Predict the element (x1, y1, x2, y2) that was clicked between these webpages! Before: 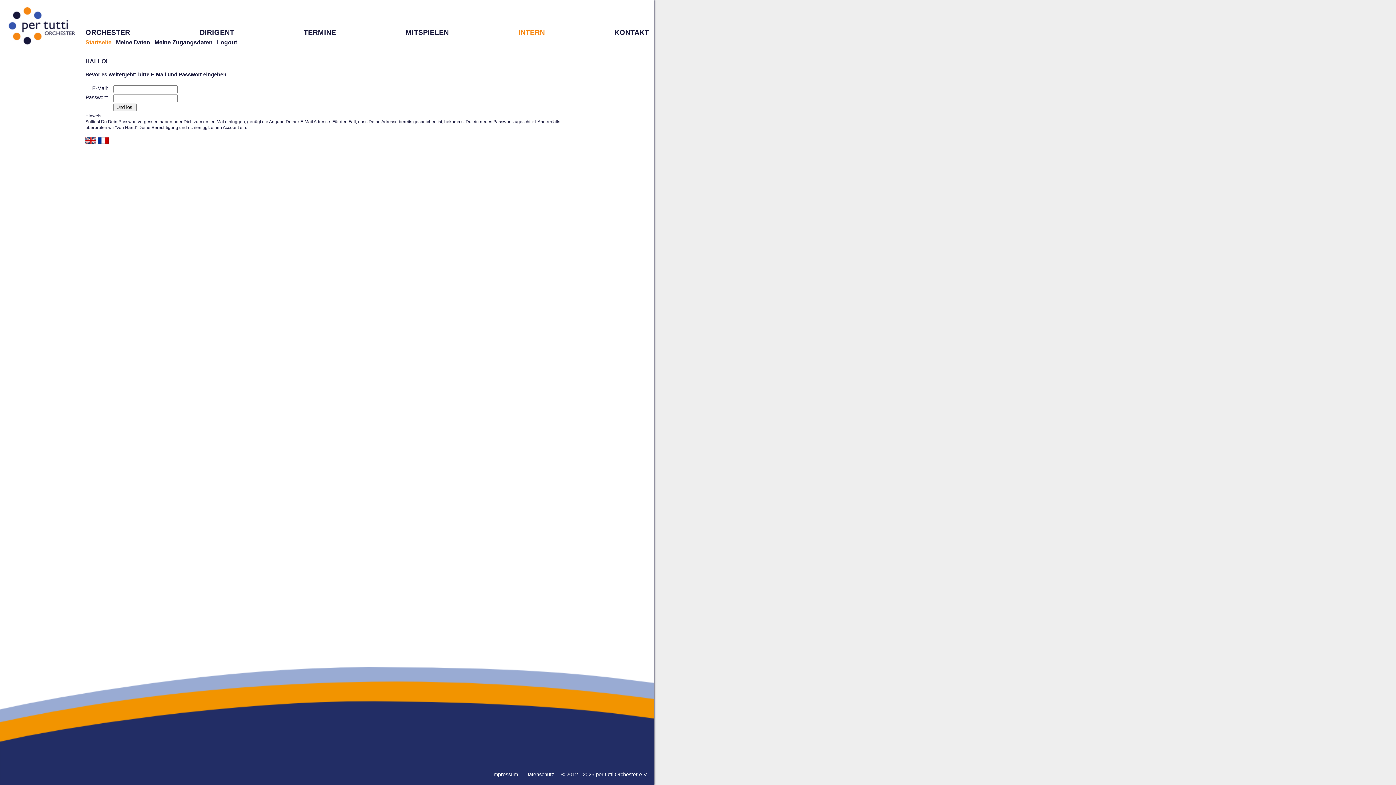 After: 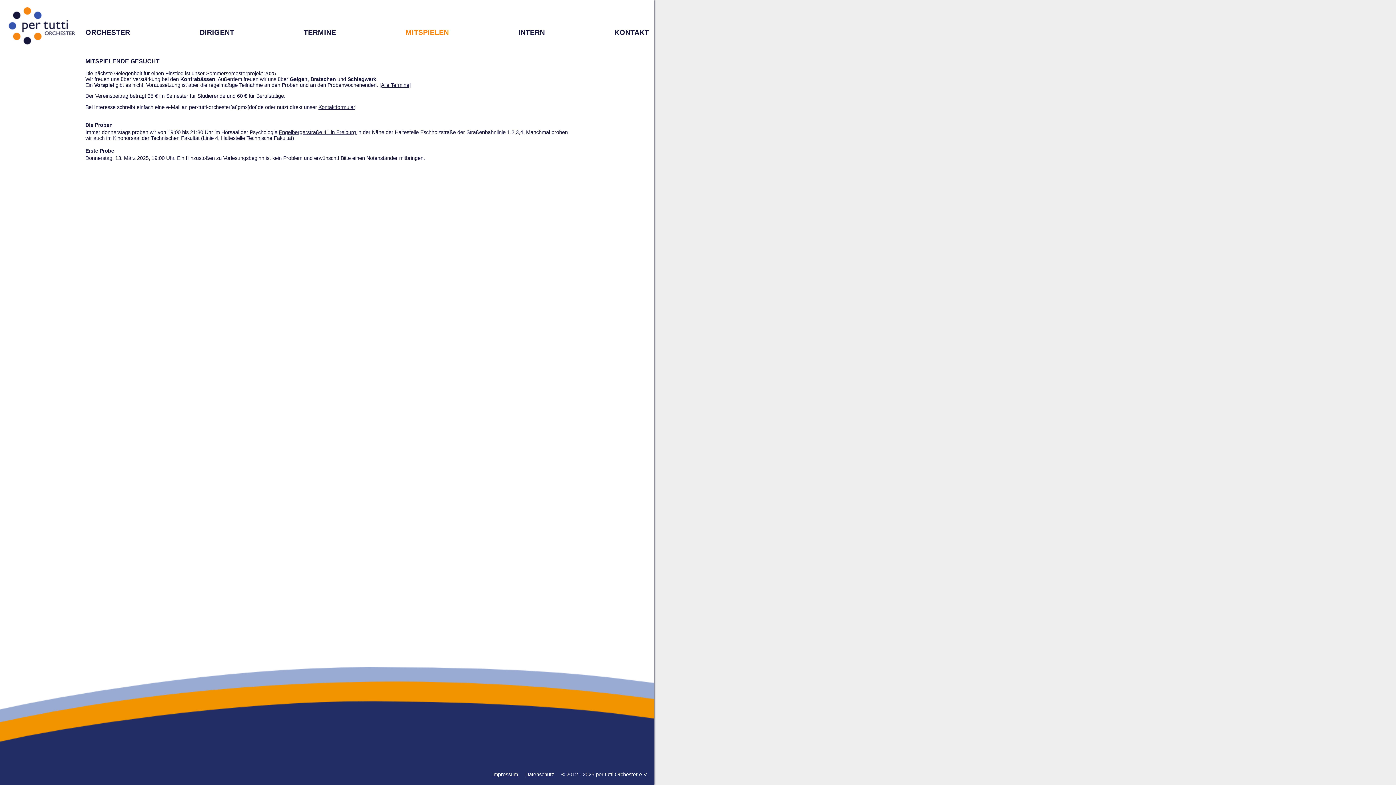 Action: label: MITSPIELEN bbox: (405, 28, 448, 36)